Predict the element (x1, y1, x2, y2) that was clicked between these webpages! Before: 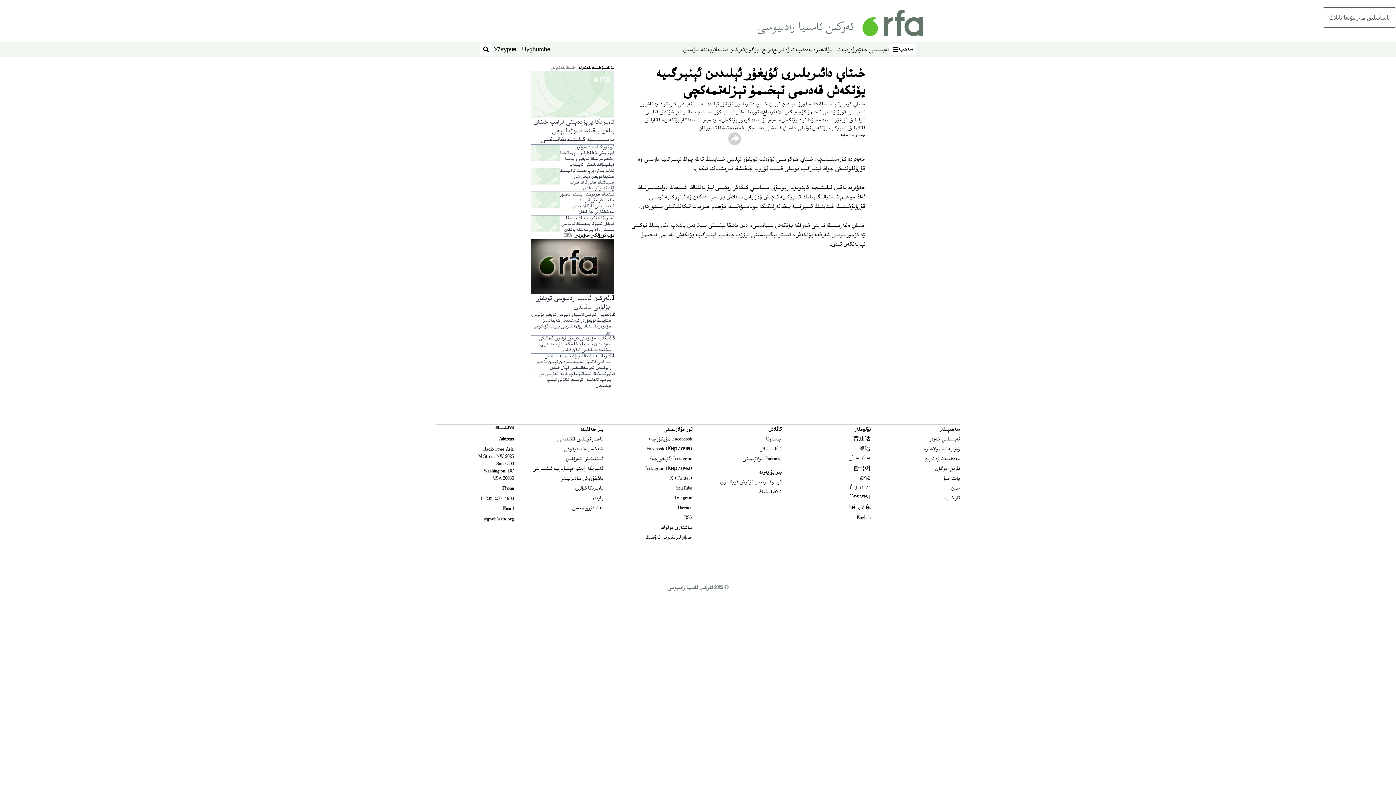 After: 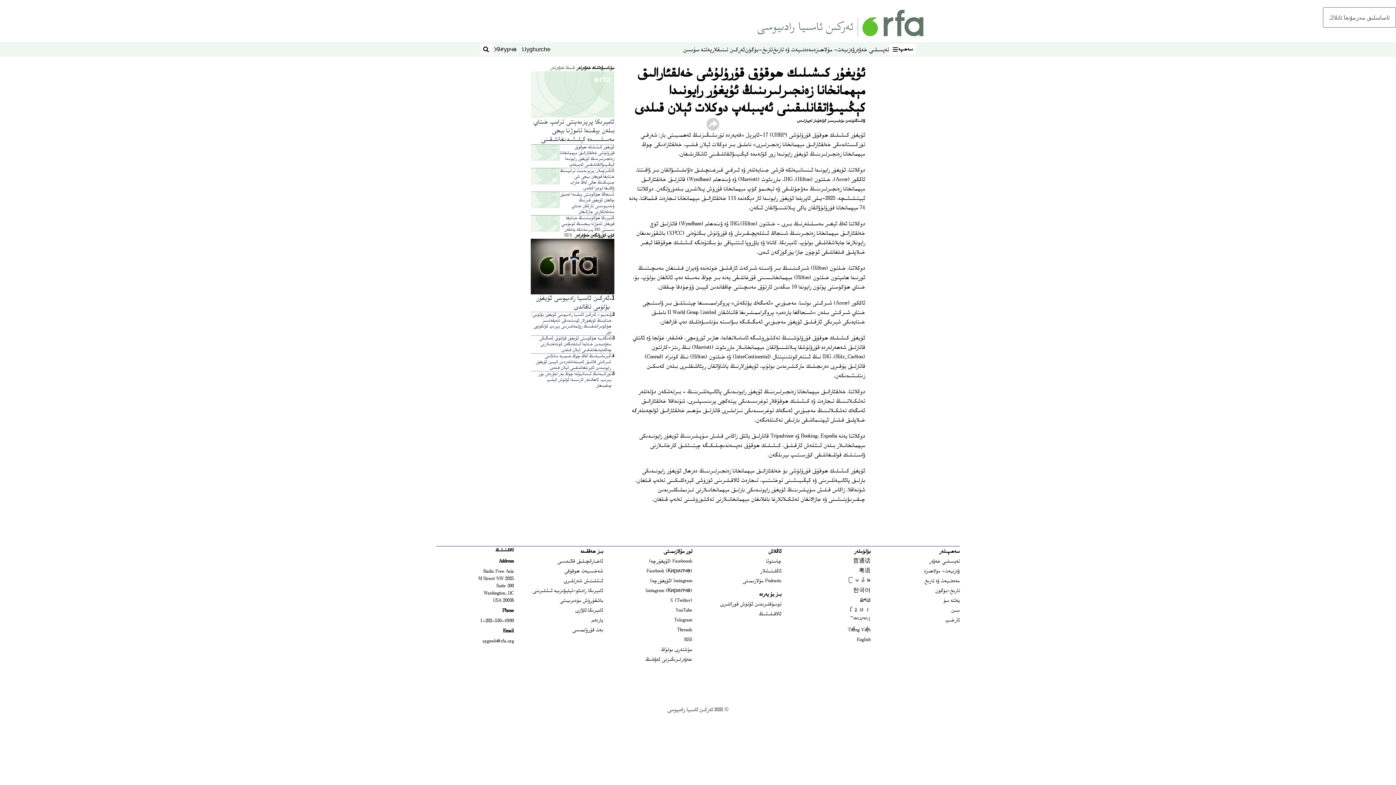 Action: label: ئۇيغۇر كىشىلىك ھوقۇق قۇرۇلۇشى خەلقئارالىق مېھمانخانا زەنجىرلىرىنىڭ ئۇيغۇر رايونىدا كېڭىيىۋاتقانلىقىنى ئەيىبلەپ دوكلات ئېلان قىلدى bbox: (560, 144, 614, 168)